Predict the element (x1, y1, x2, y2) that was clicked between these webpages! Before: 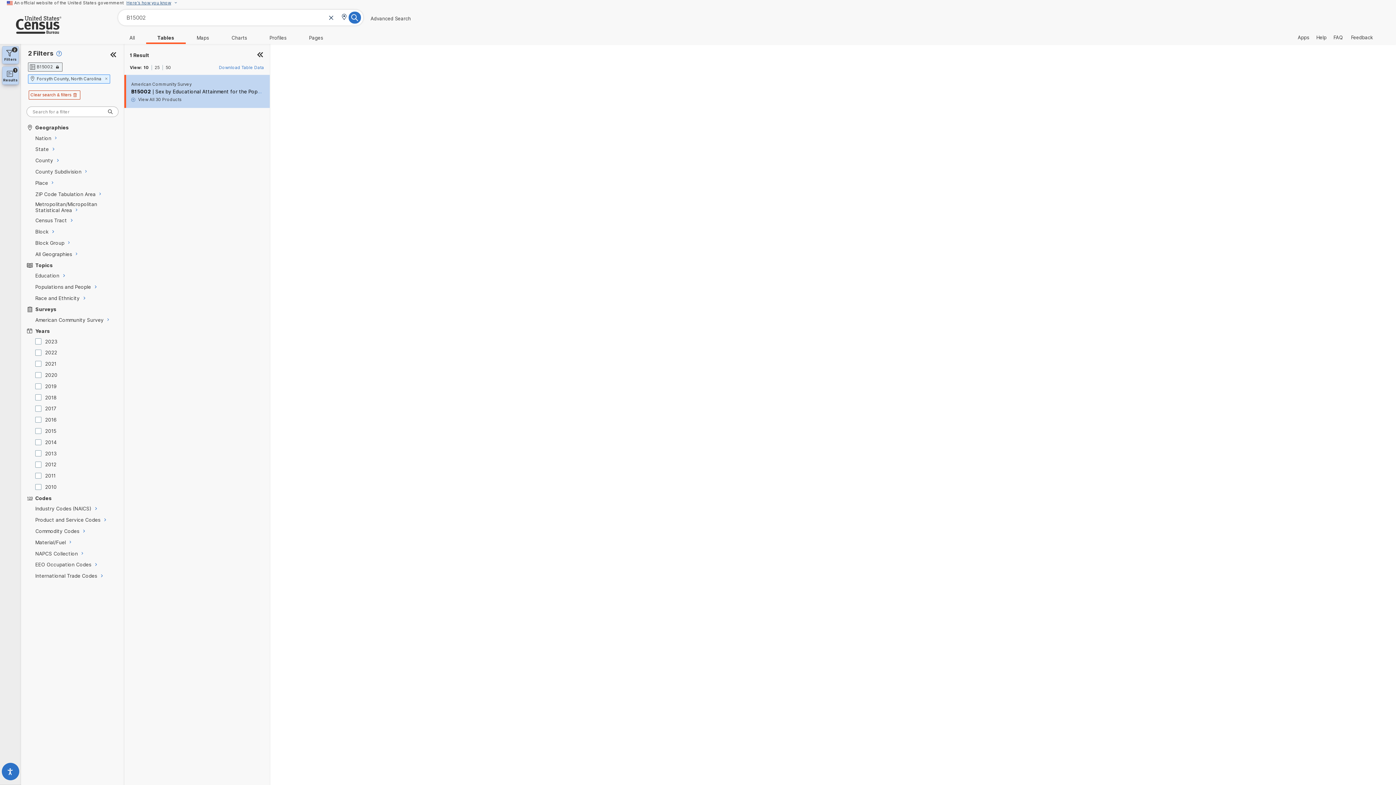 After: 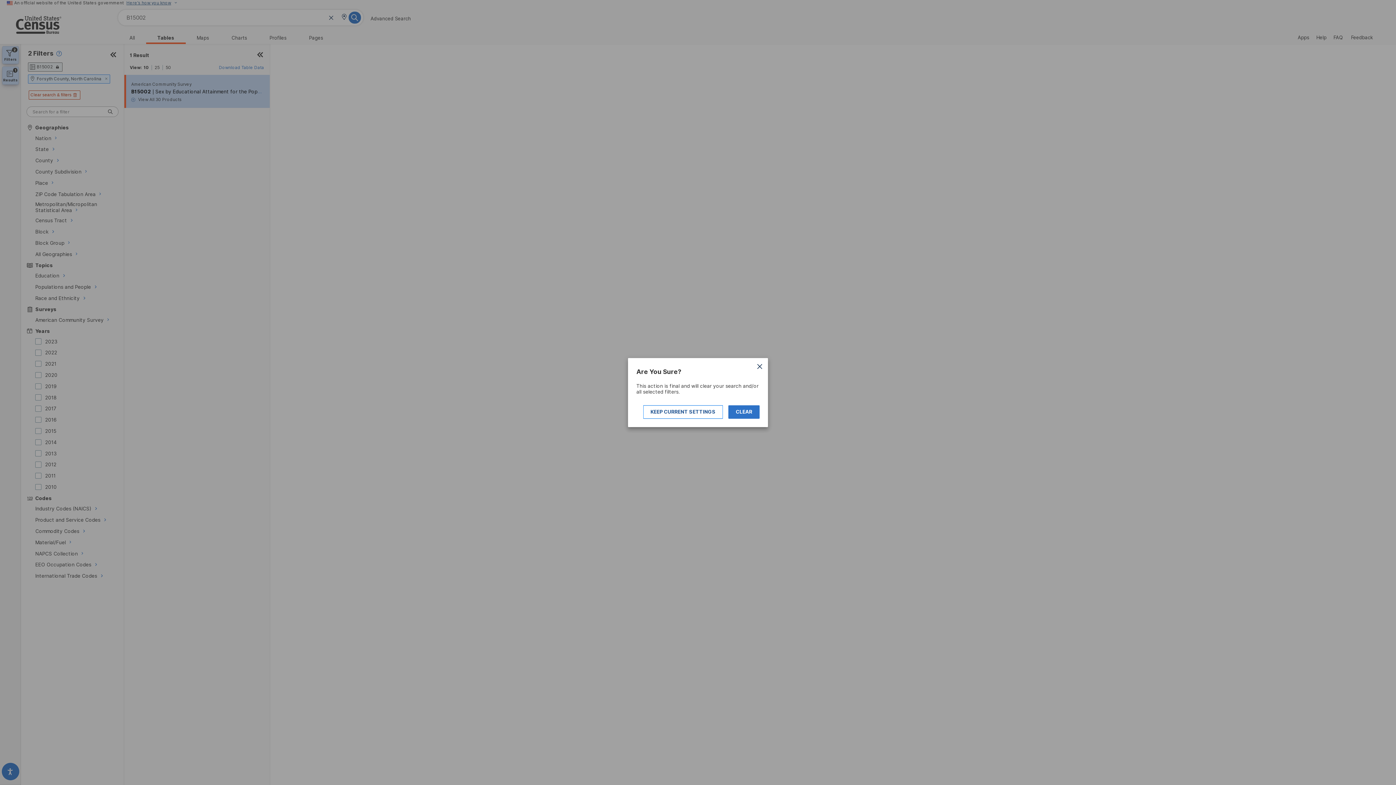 Action: label: Clear search & filters bbox: (28, 90, 80, 99)